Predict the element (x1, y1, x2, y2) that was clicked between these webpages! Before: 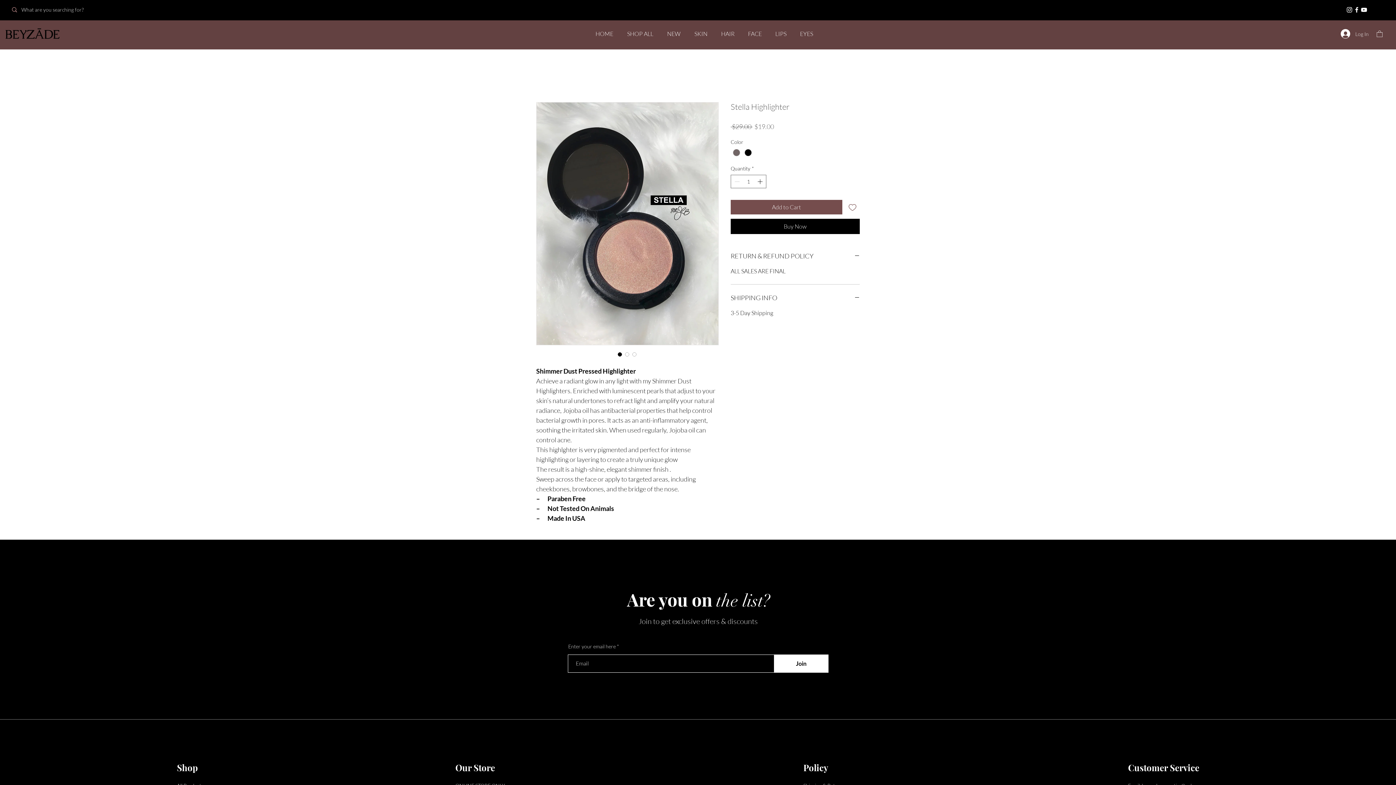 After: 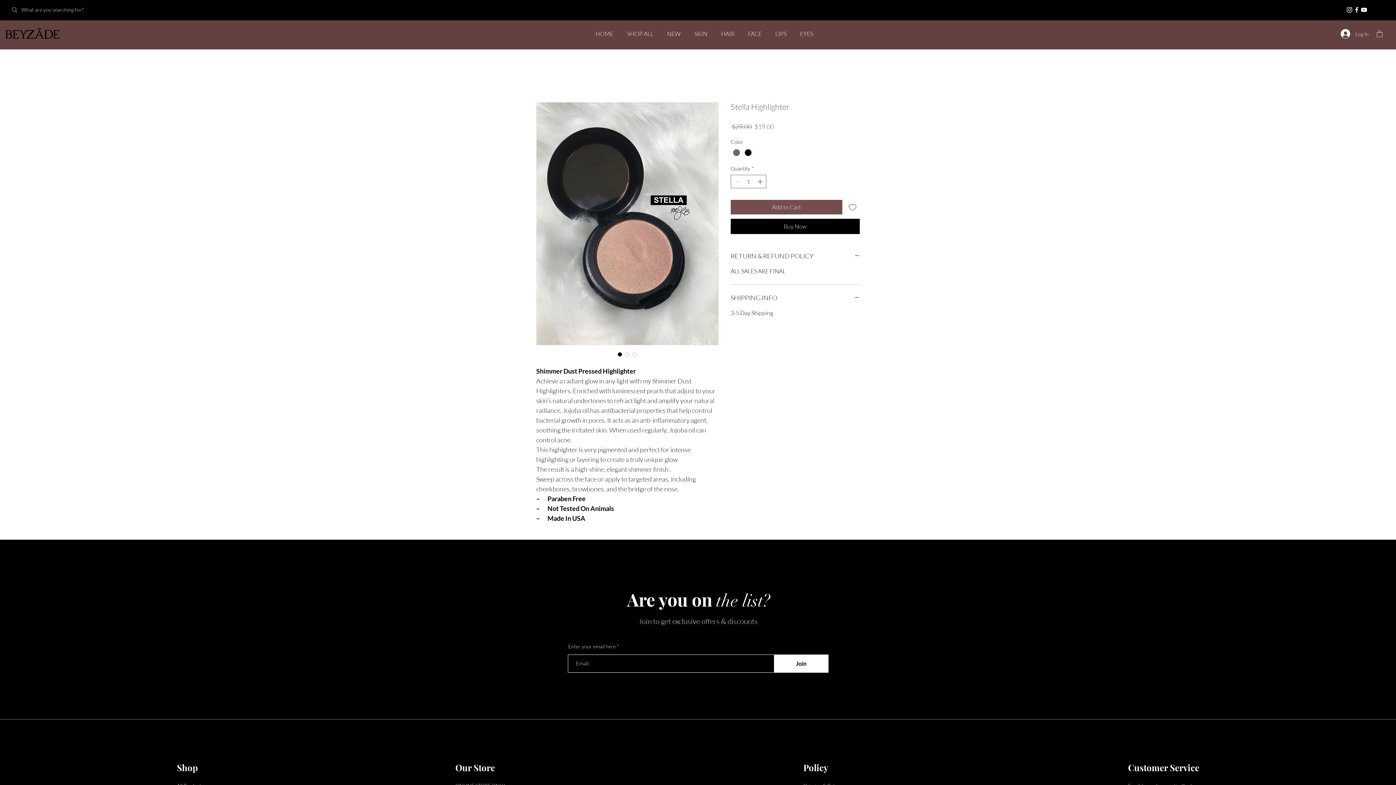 Action: label: Add to Wishlist bbox: (845, 200, 860, 214)